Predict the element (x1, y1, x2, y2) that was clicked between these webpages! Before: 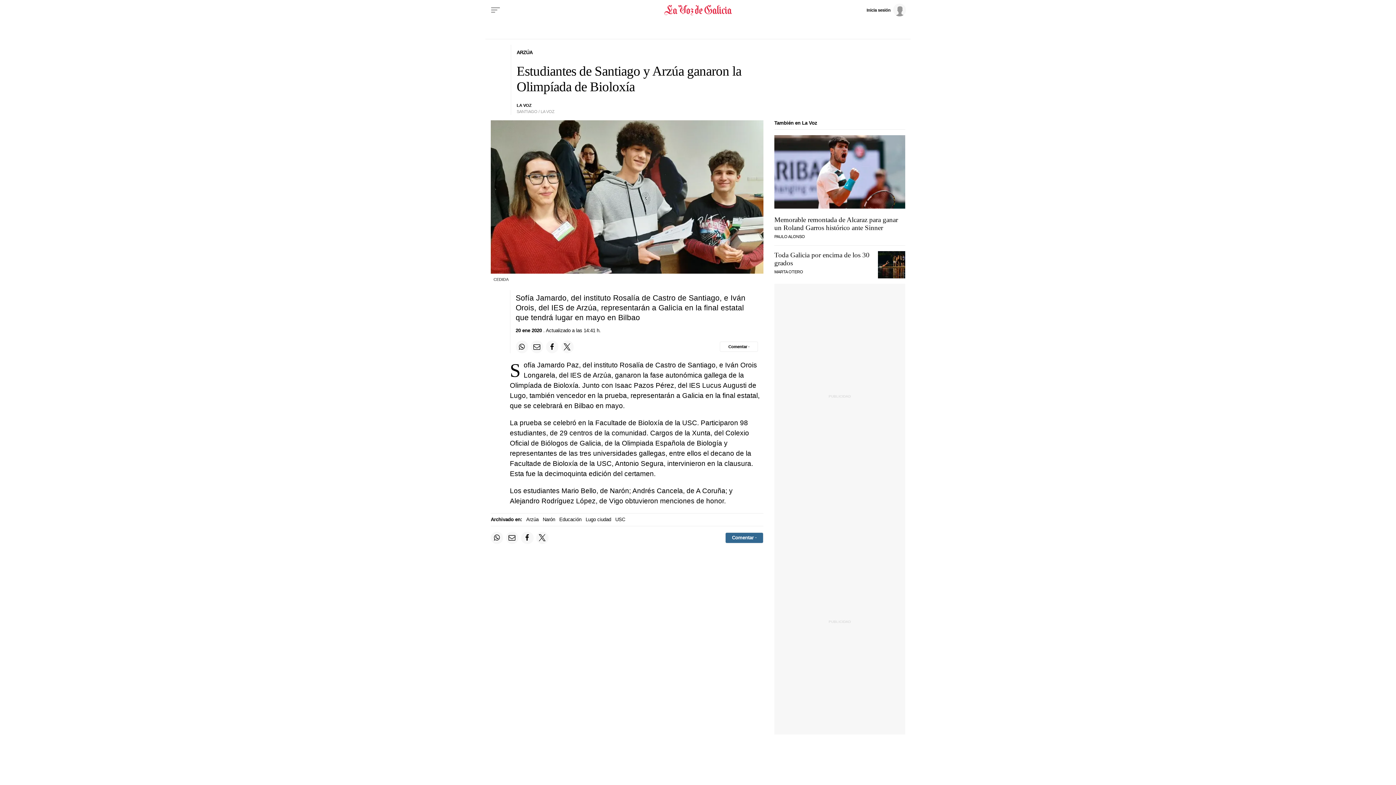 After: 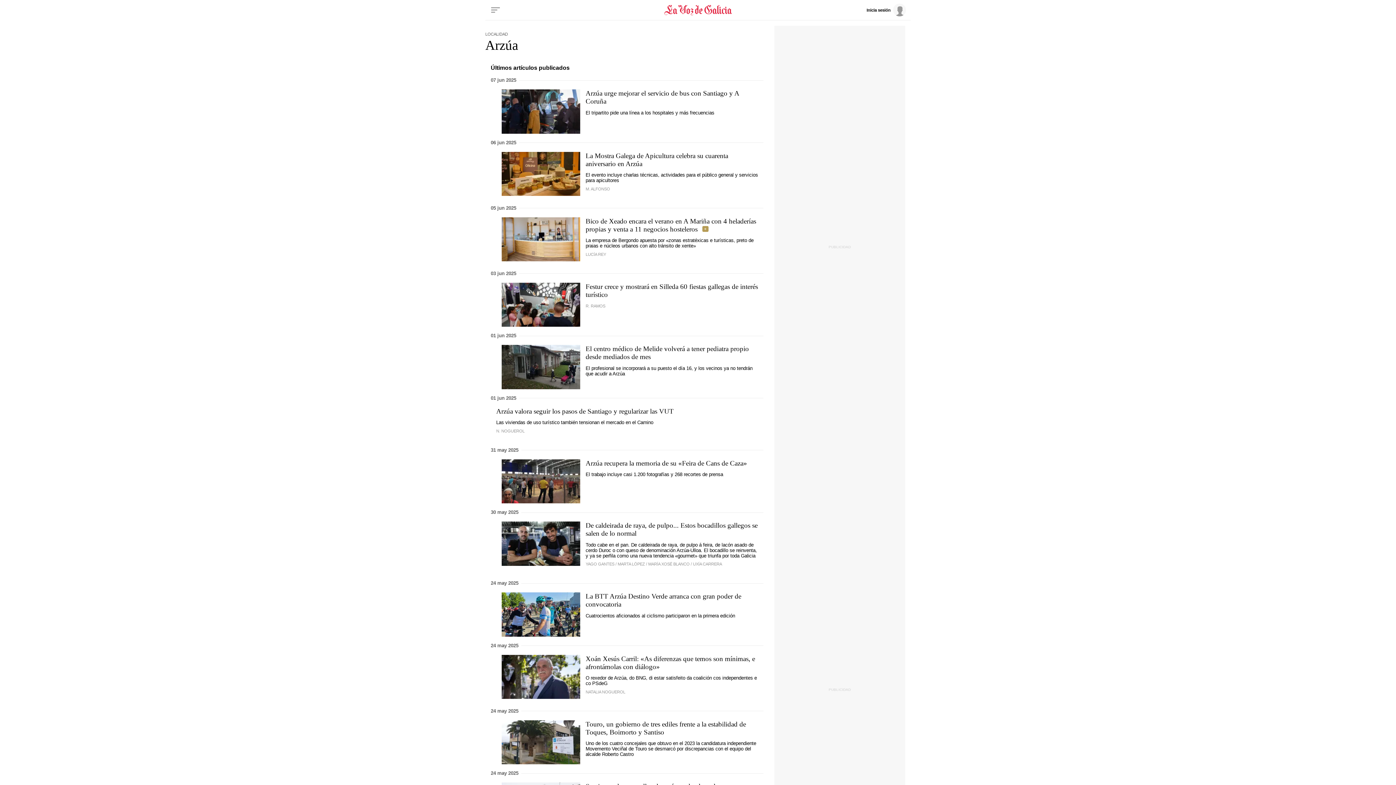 Action: bbox: (516, 49, 532, 55) label: ARZÚA